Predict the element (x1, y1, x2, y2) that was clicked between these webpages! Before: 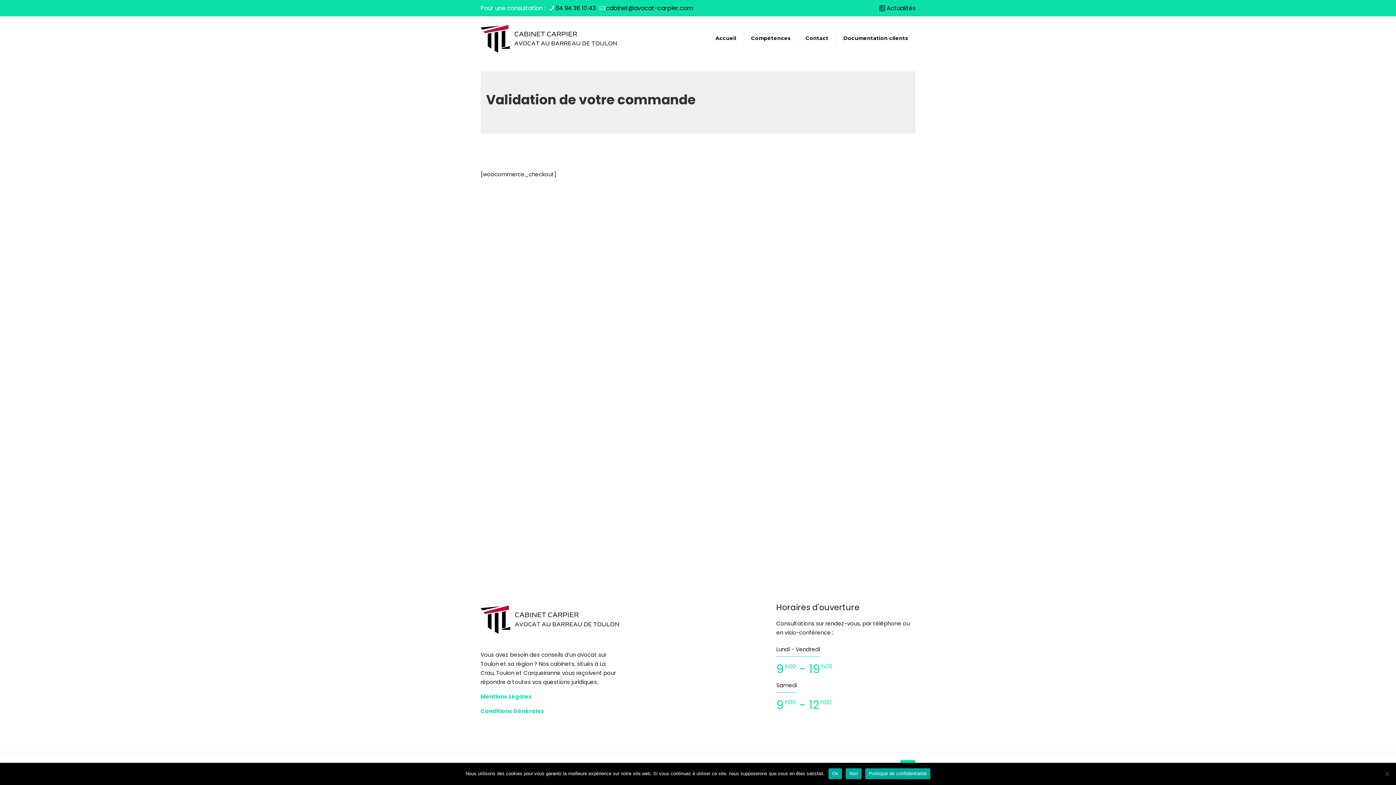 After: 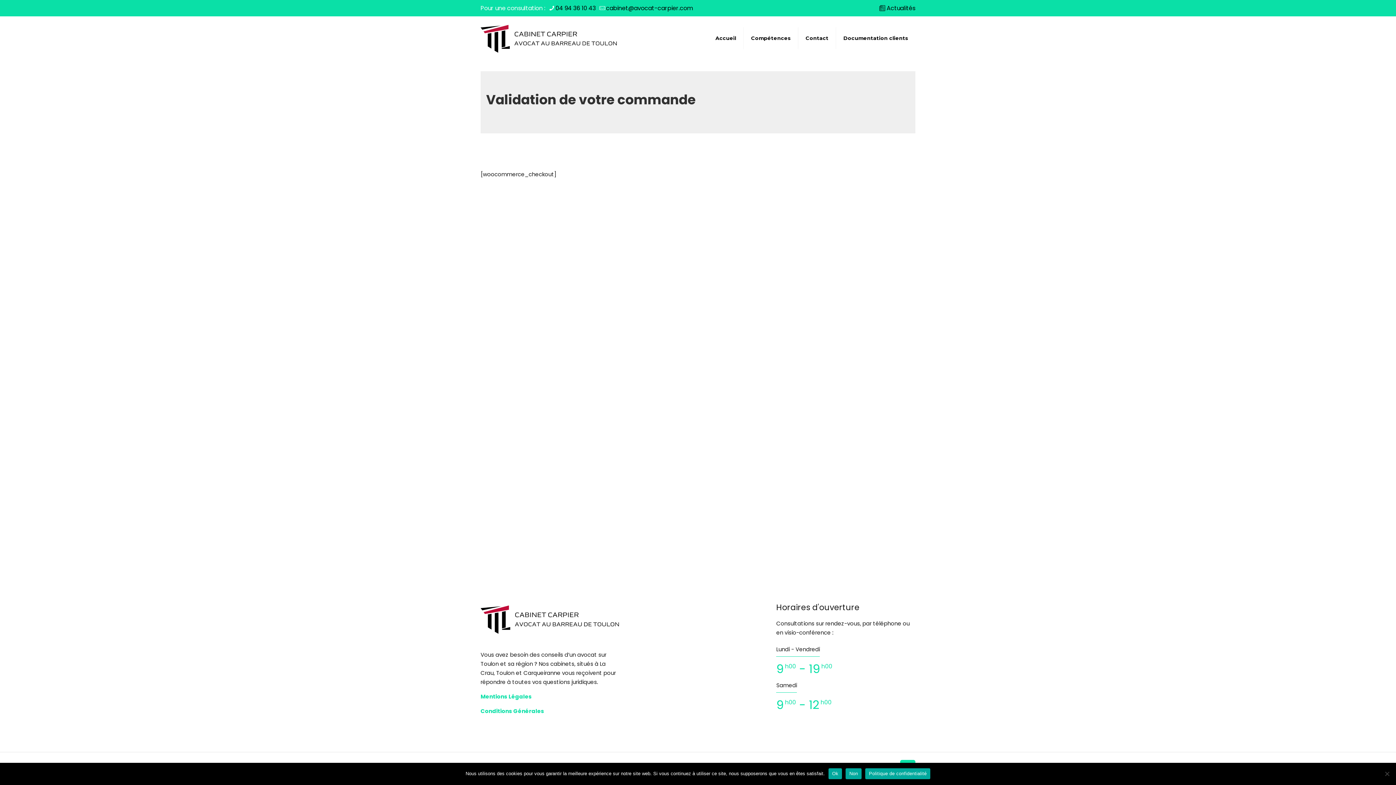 Action: label: Politique de confidentialité bbox: (865, 768, 930, 779)